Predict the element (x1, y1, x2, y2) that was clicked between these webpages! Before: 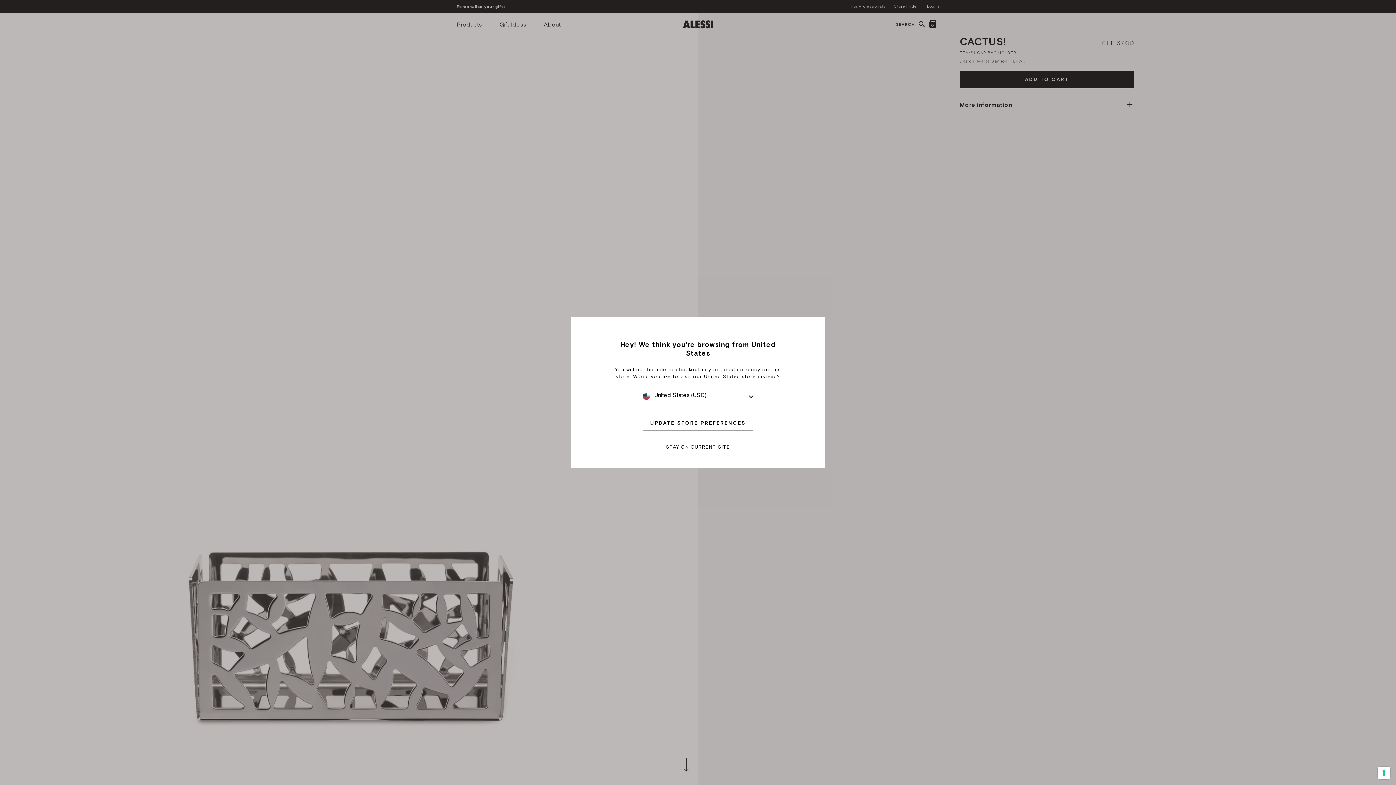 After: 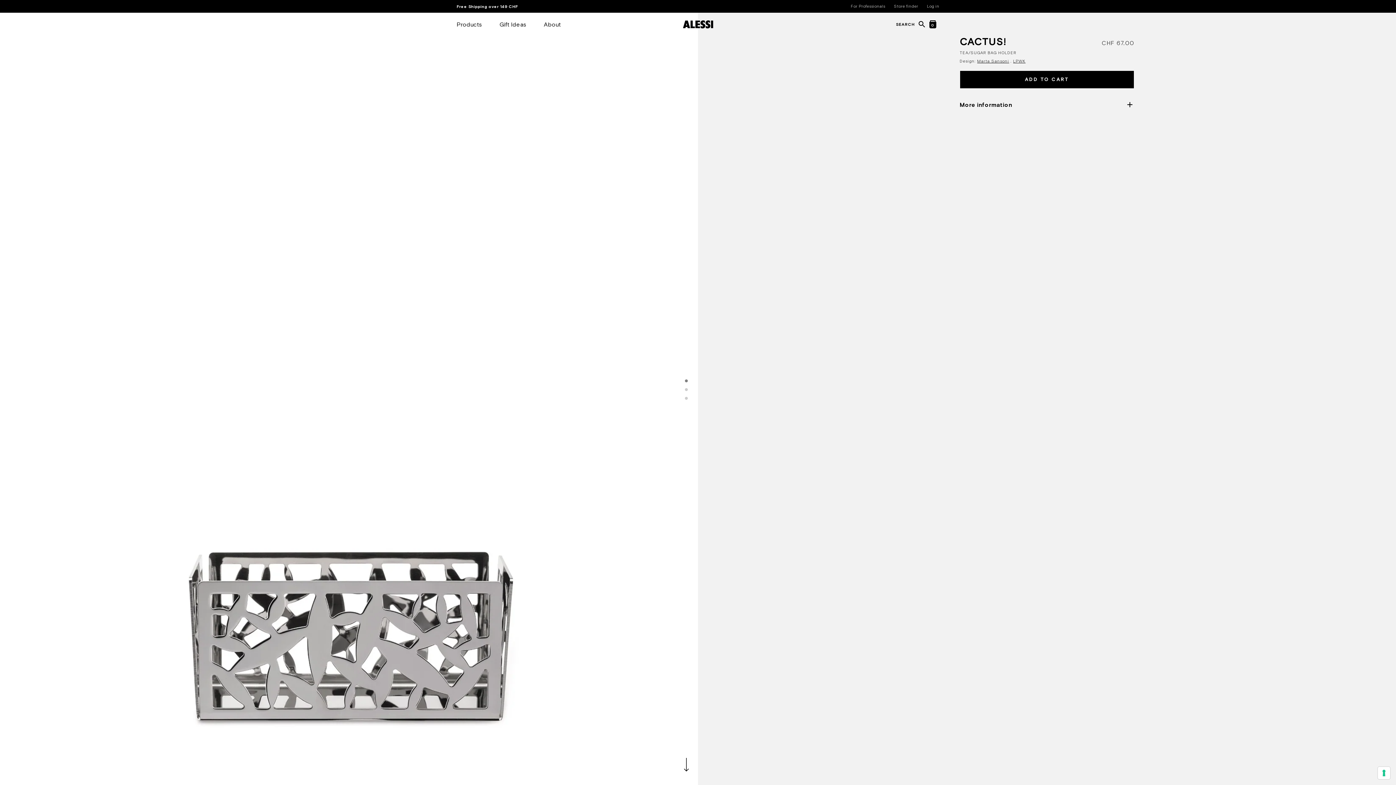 Action: bbox: (652, 443, 743, 450) label: STAY ON CURRENT SITE